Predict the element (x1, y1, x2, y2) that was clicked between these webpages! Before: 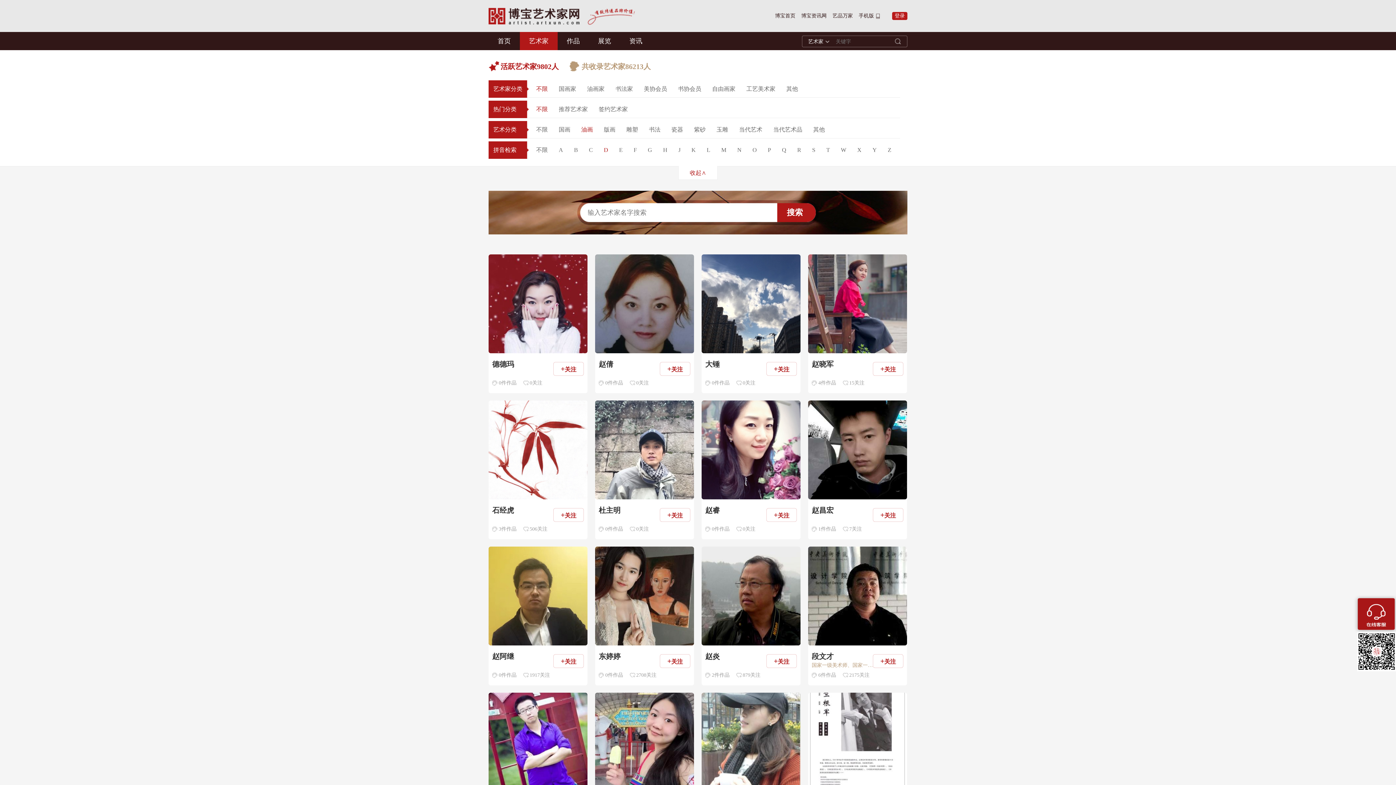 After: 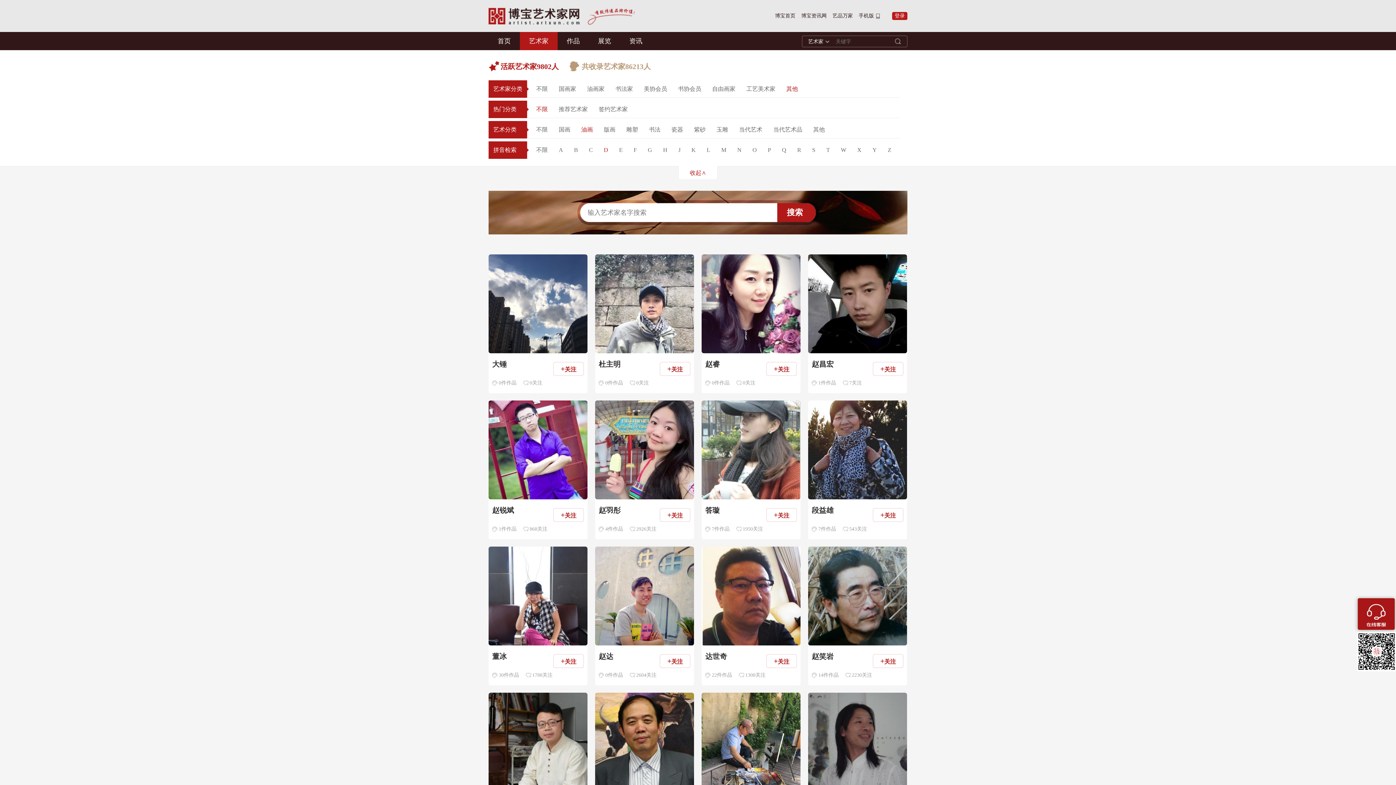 Action: bbox: (786, 80, 798, 97) label: 其他